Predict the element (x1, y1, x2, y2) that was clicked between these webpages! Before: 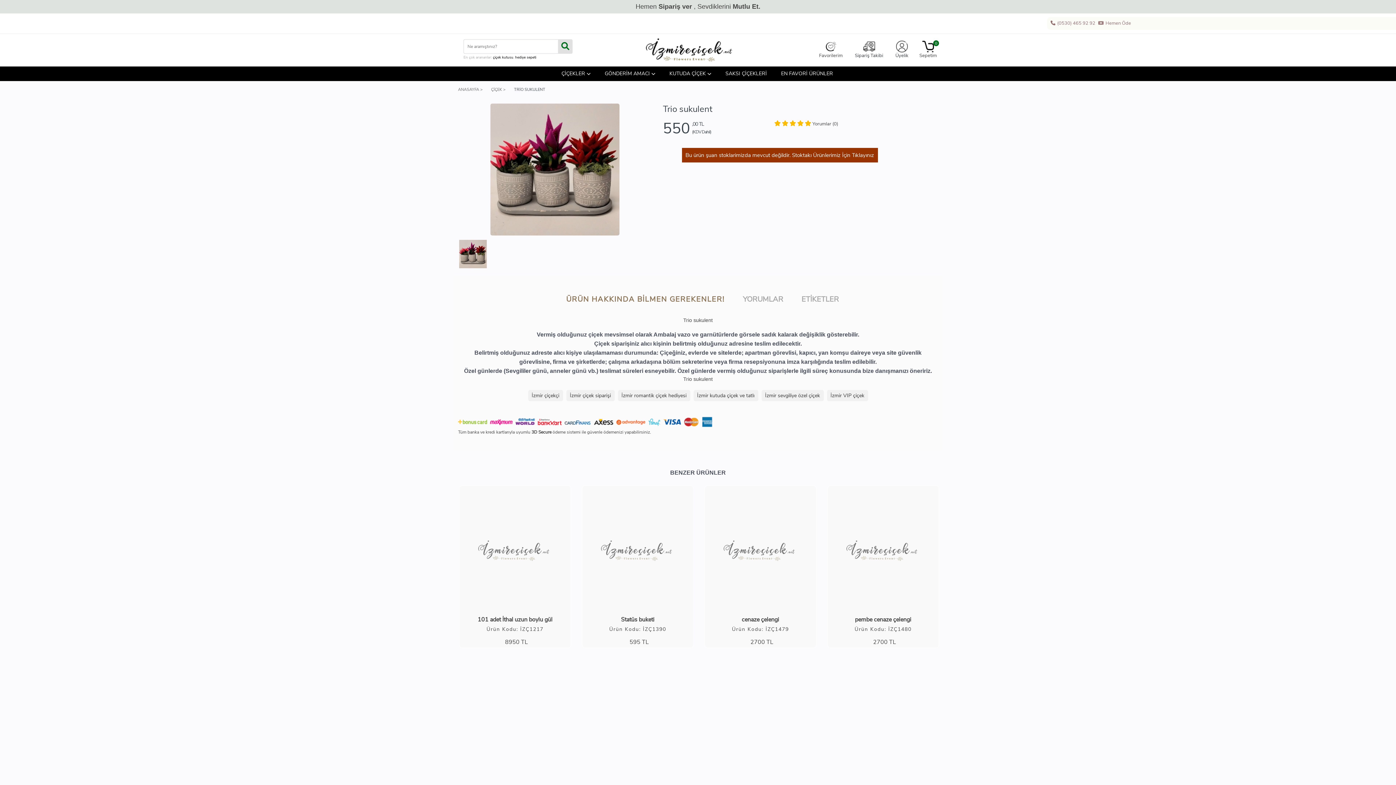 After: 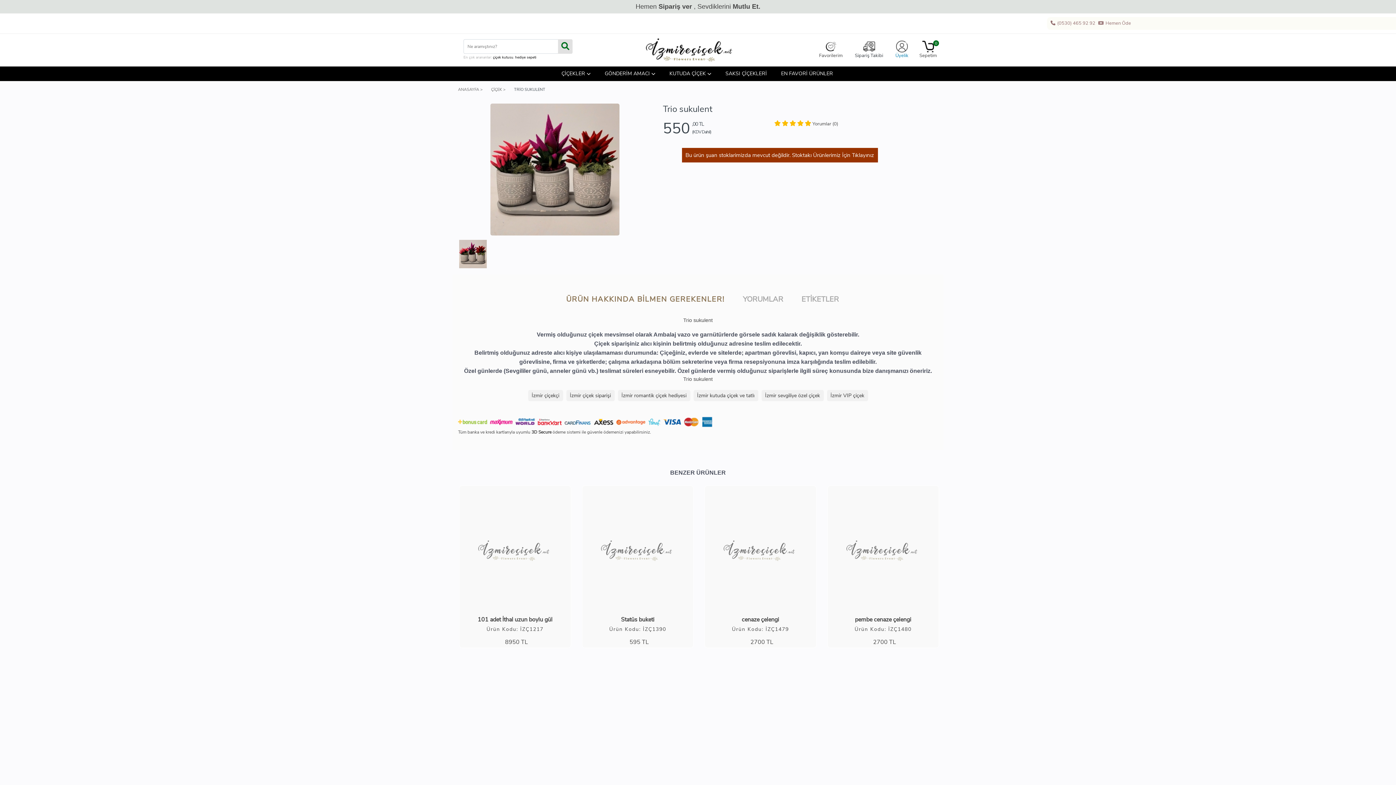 Action: bbox: (895, 40, 908, 59) label: 
Üyelik